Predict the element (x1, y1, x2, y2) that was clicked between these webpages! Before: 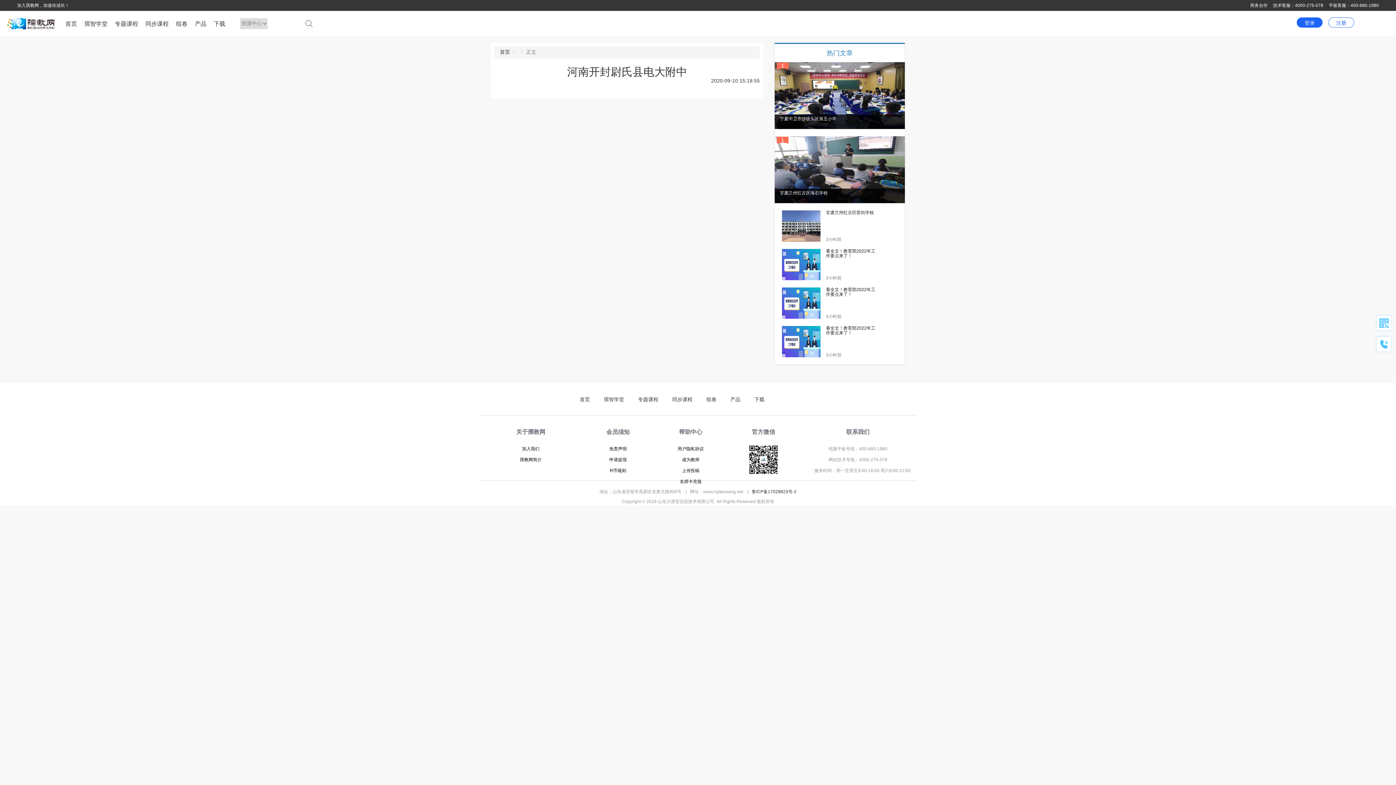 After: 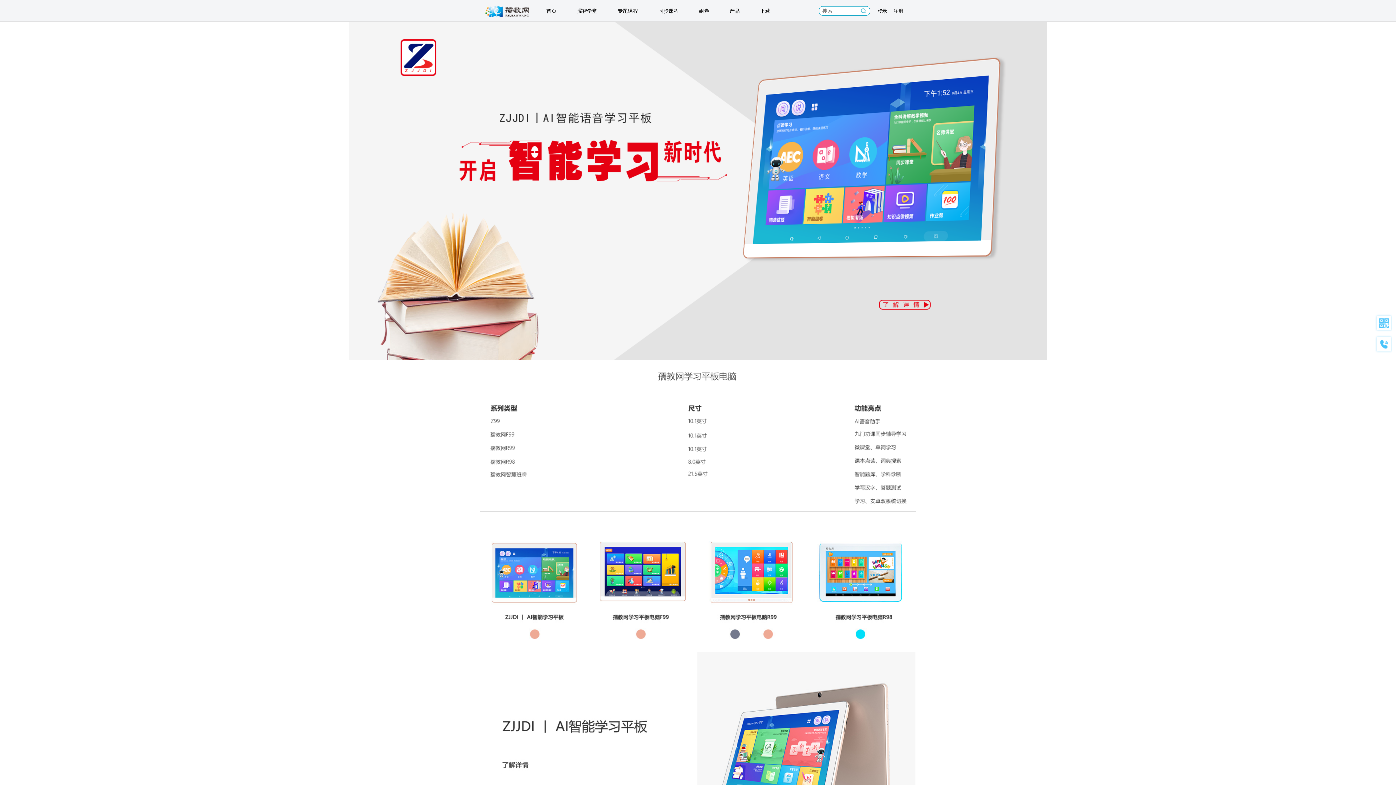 Action: label: 产品 bbox: (194, 20, 206, 26)